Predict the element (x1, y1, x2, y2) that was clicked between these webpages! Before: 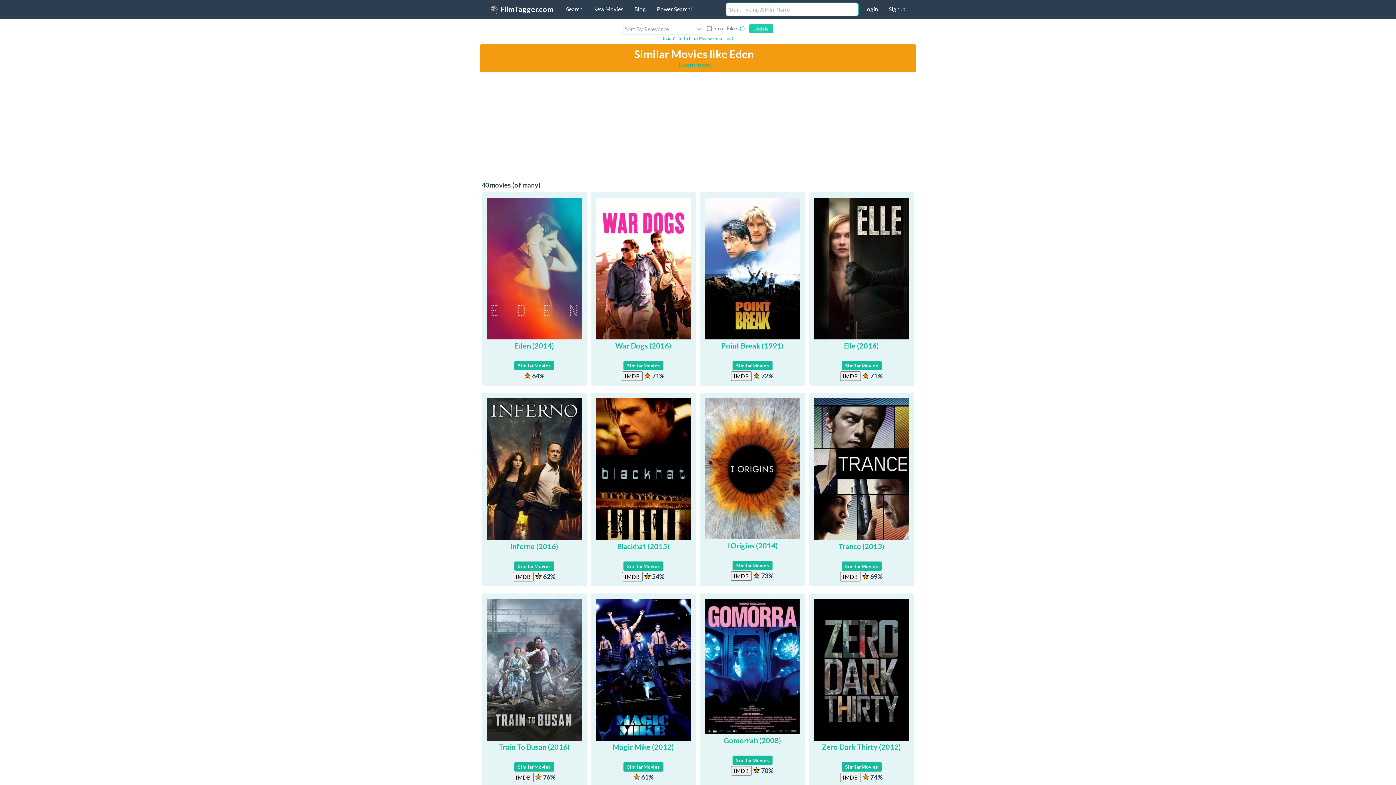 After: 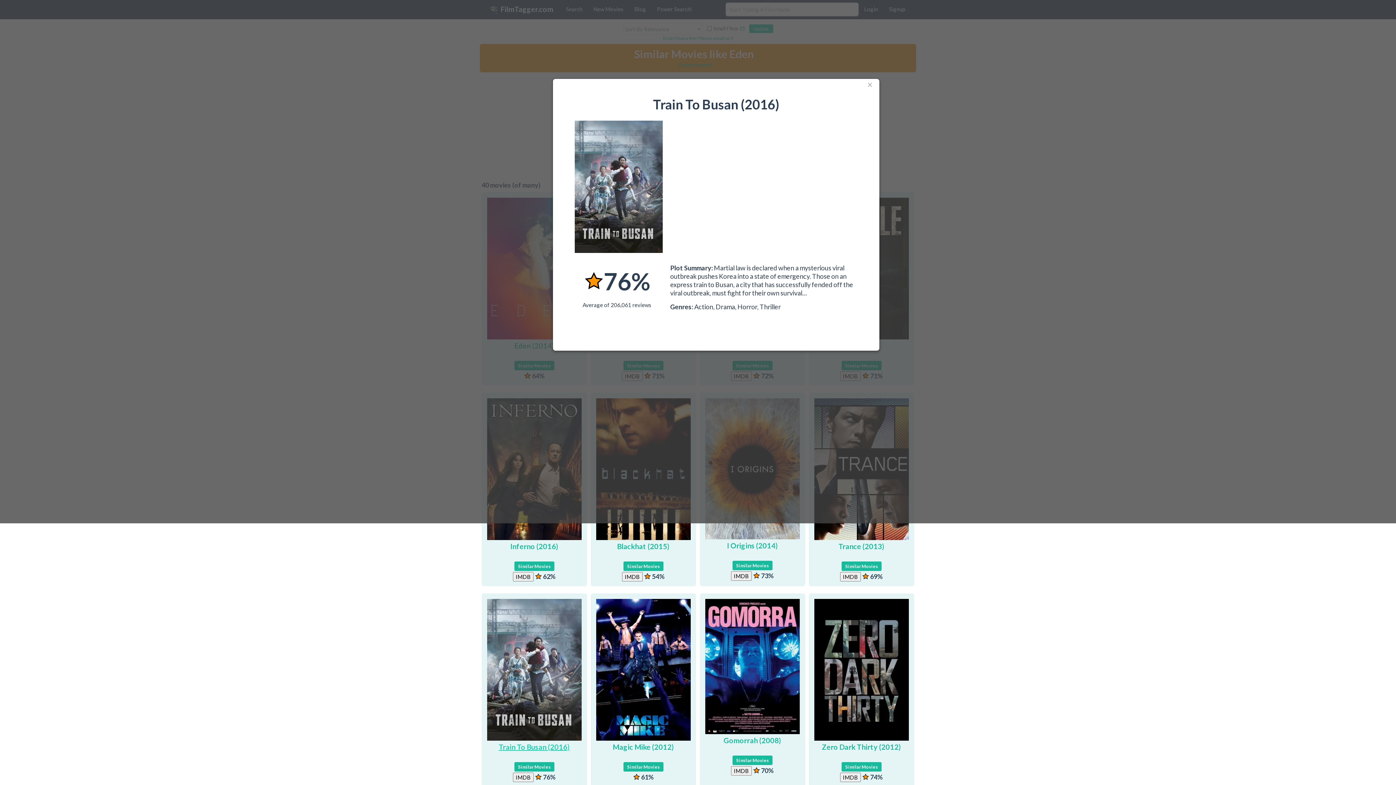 Action: bbox: (487, 742, 581, 751) label: Train To Busan (2016)